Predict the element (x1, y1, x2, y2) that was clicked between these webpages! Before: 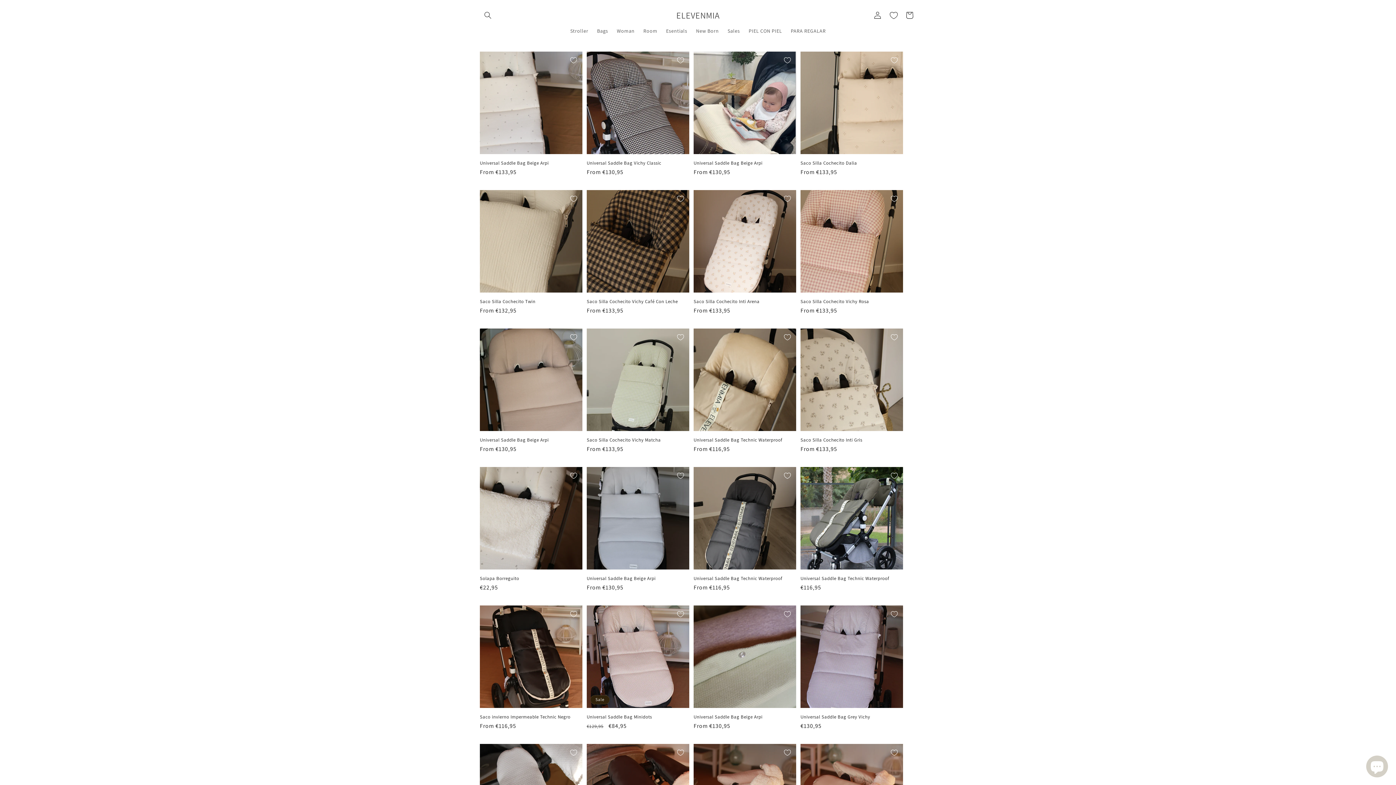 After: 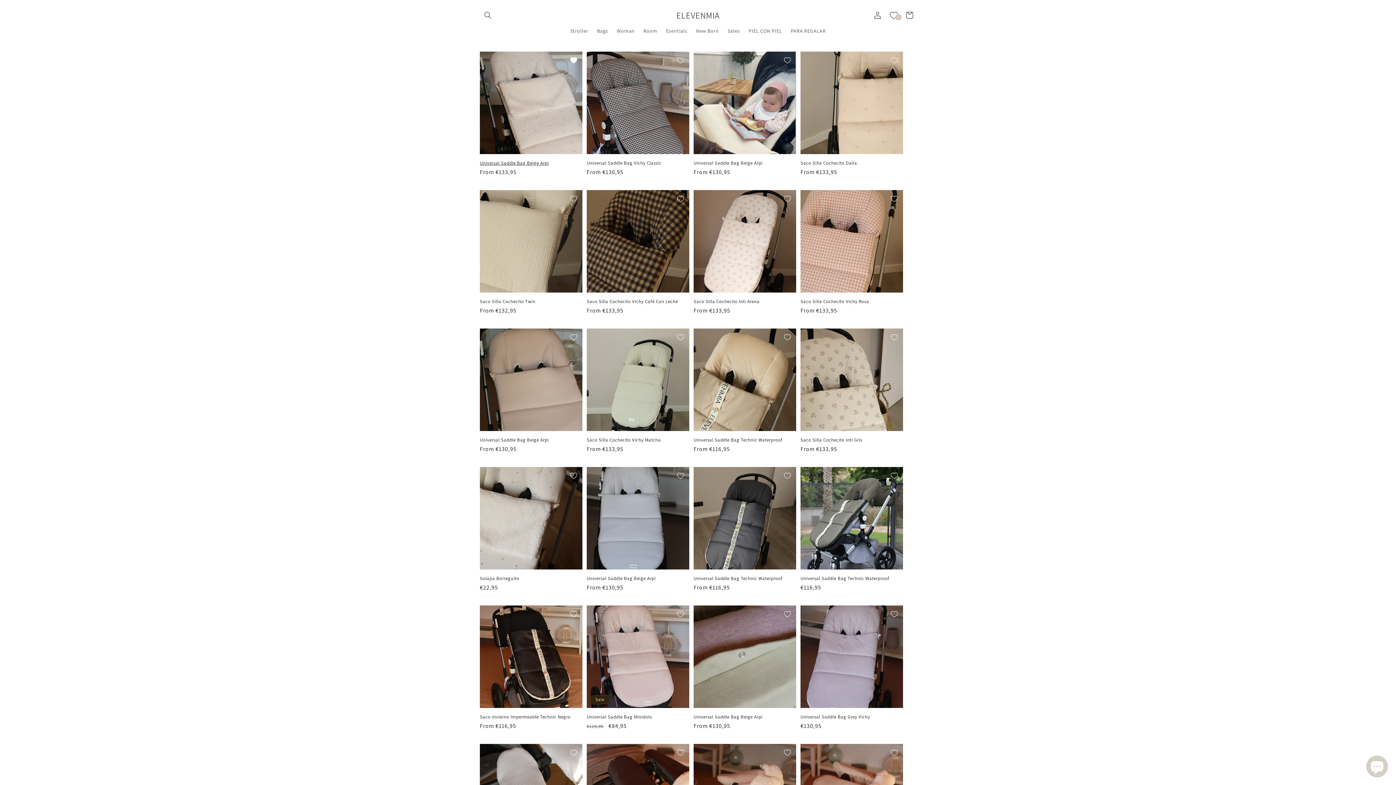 Action: bbox: (565, 51, 582, 69) label: Add to Wishlist